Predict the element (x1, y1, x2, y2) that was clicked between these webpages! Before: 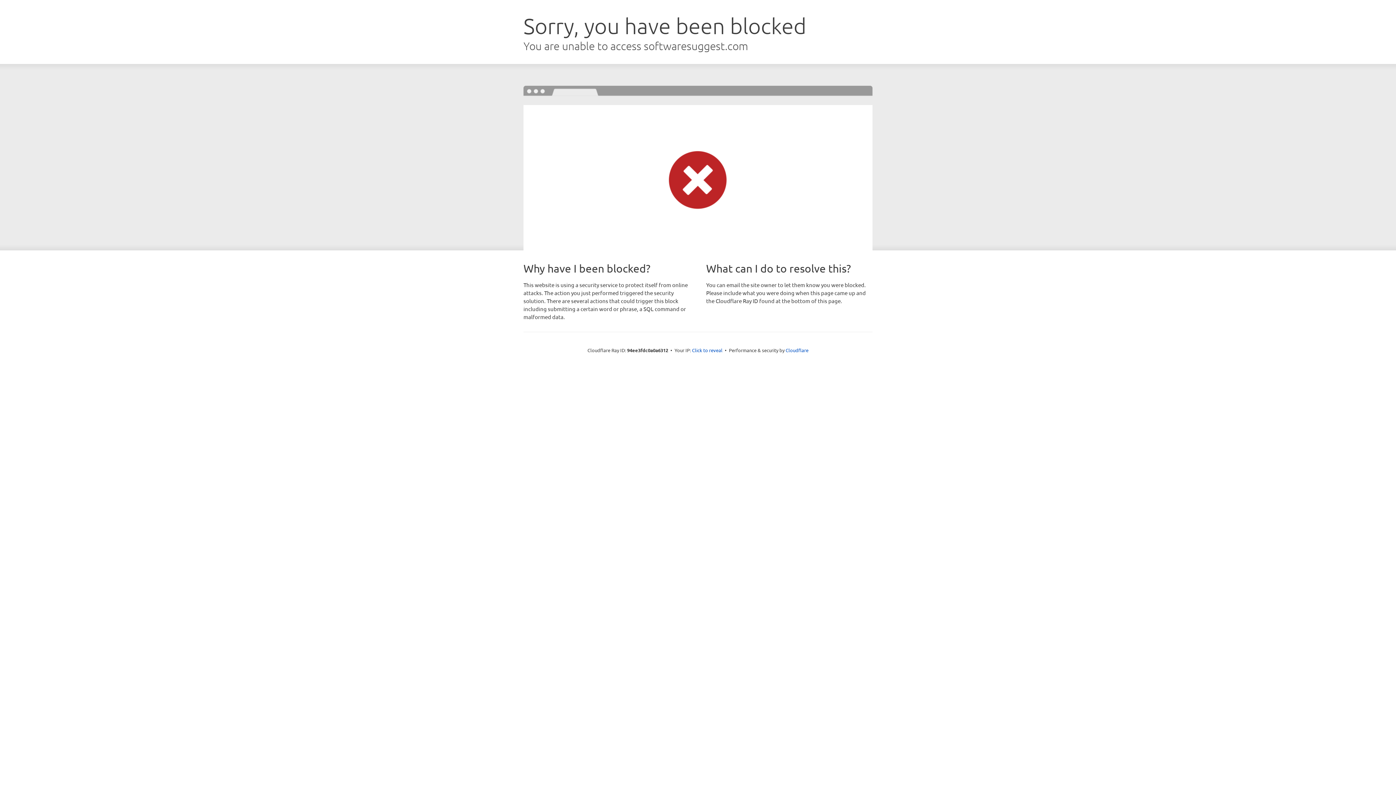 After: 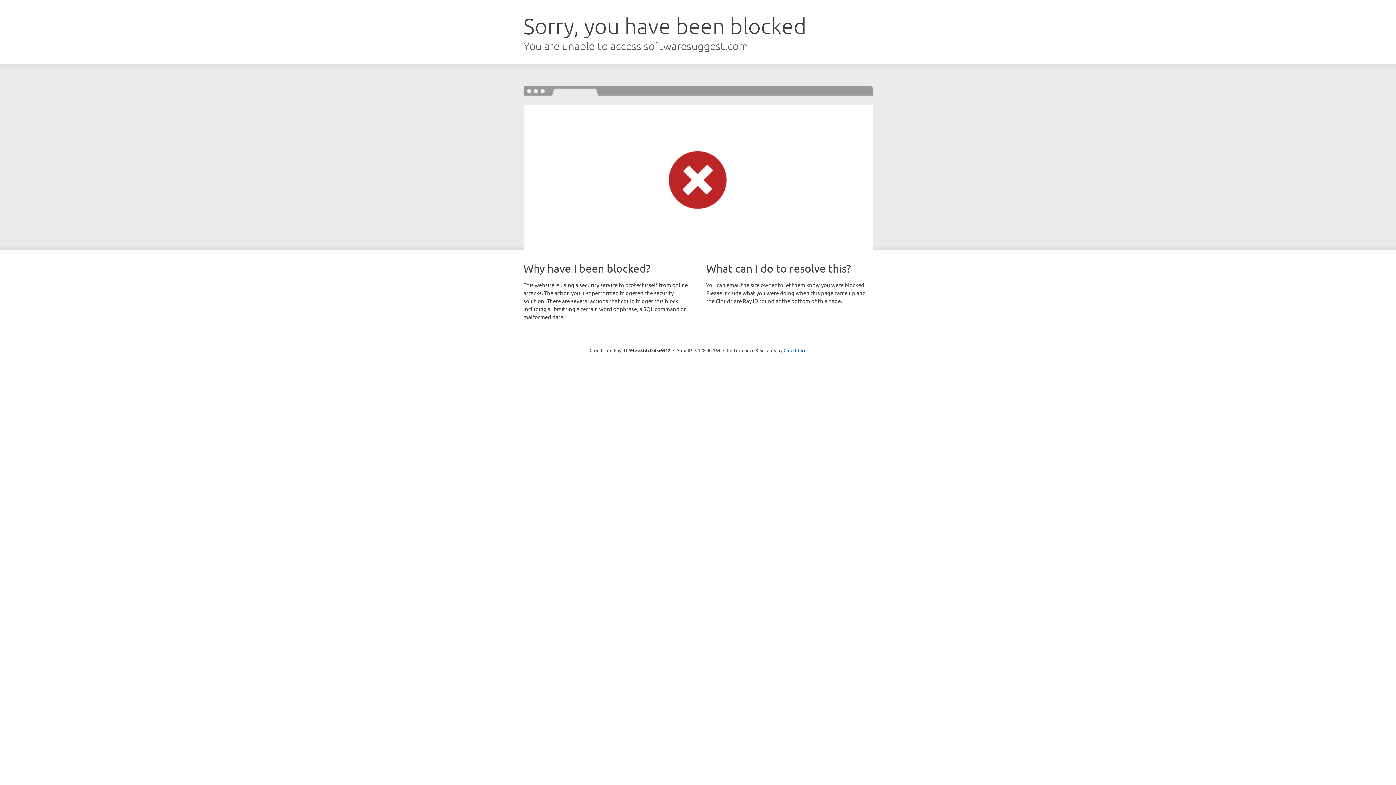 Action: label: Click to reveal bbox: (692, 346, 722, 353)